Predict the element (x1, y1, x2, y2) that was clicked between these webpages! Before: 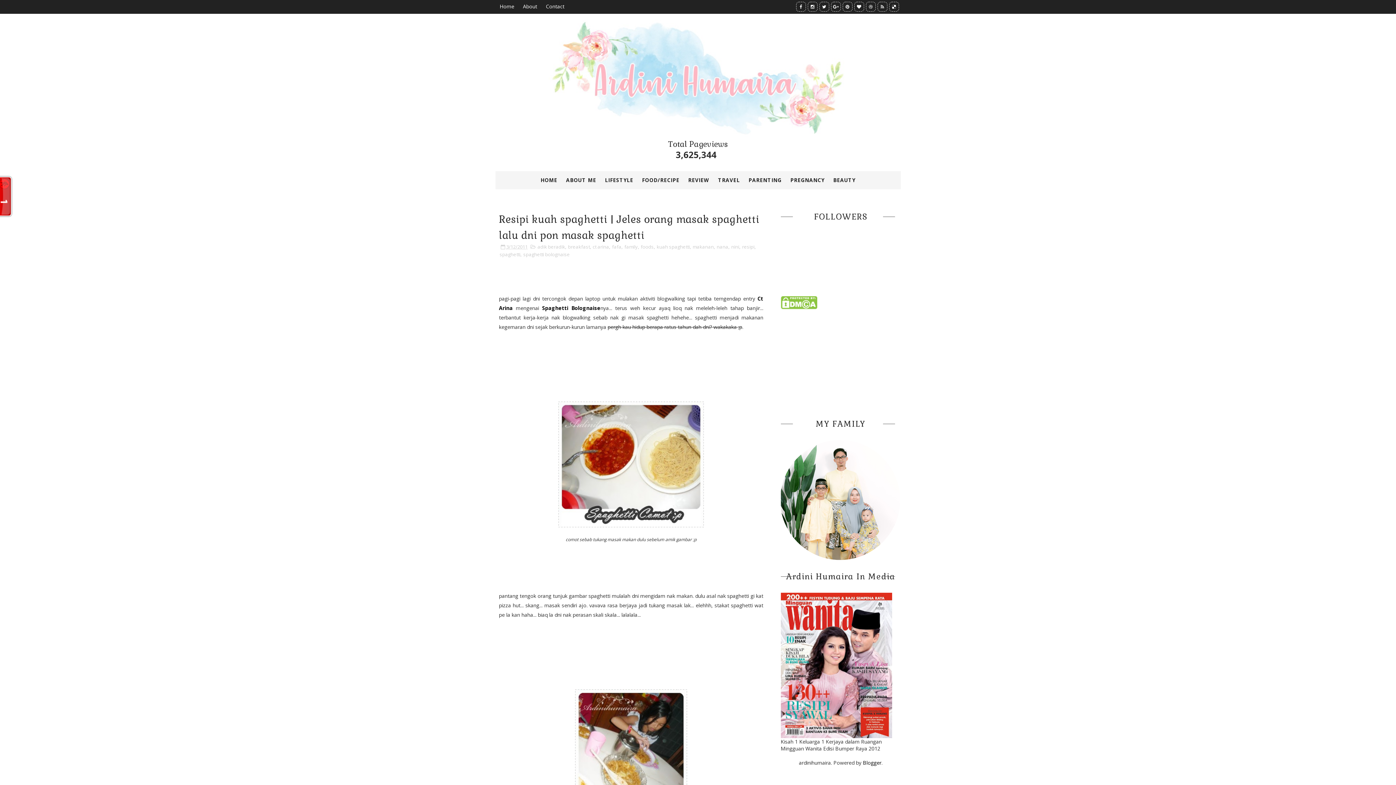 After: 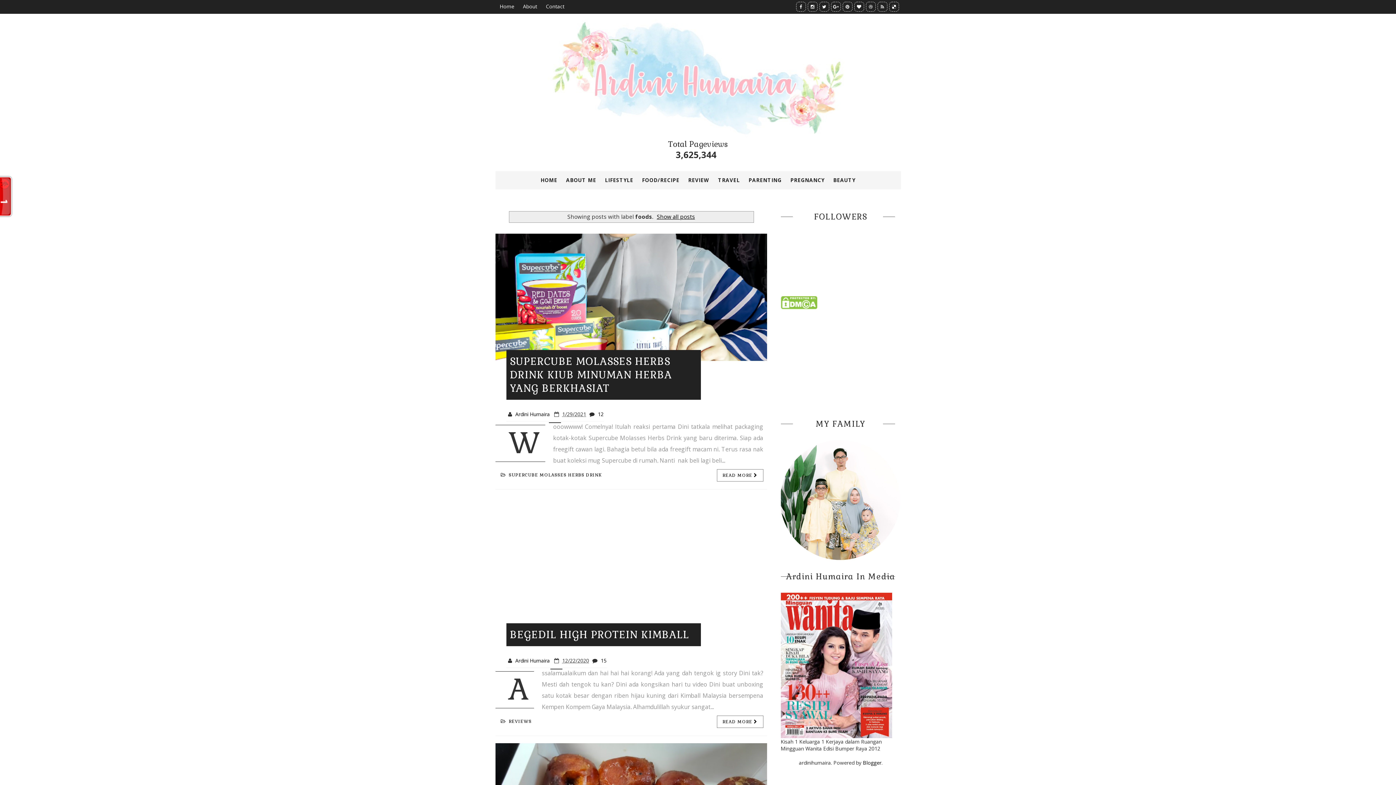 Action: bbox: (637, 171, 684, 189) label: FOOD/RECIPE